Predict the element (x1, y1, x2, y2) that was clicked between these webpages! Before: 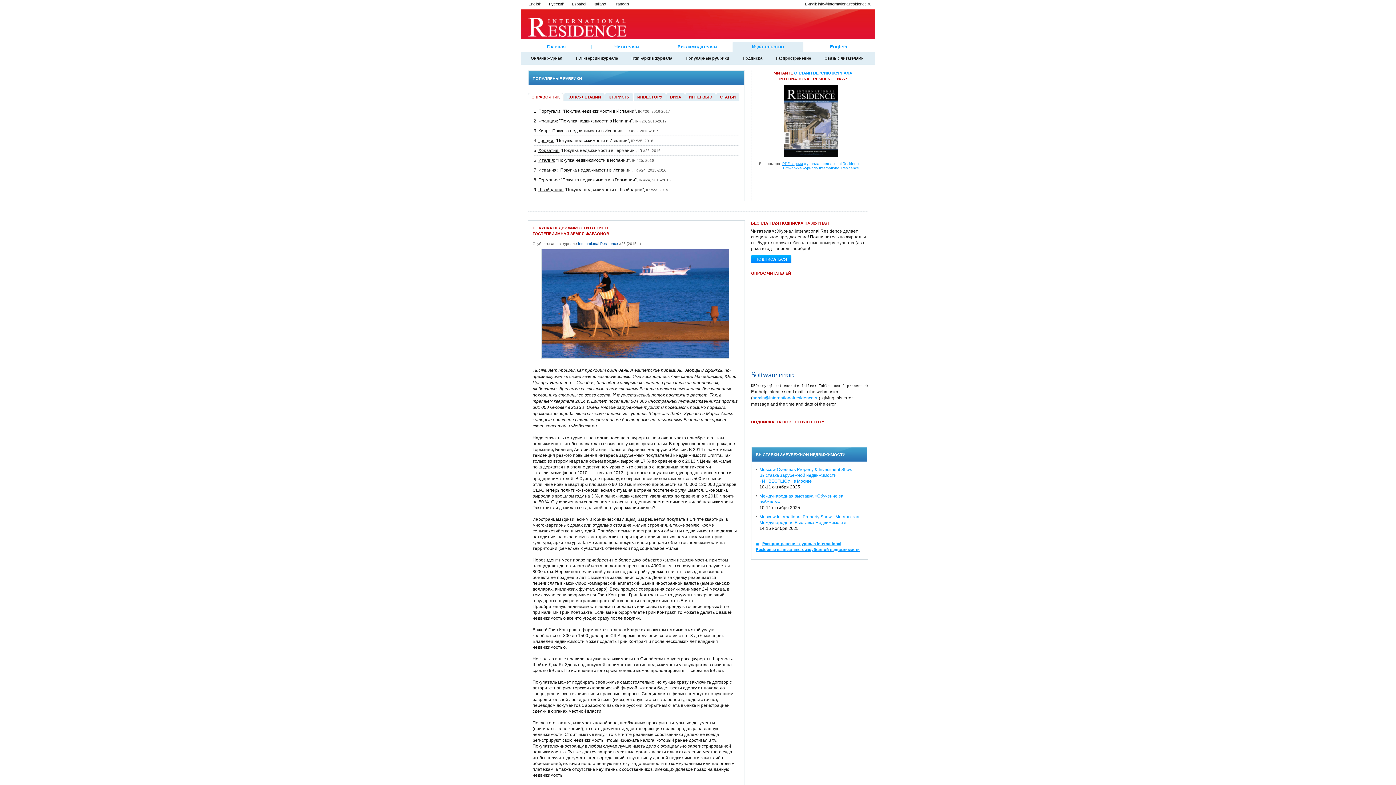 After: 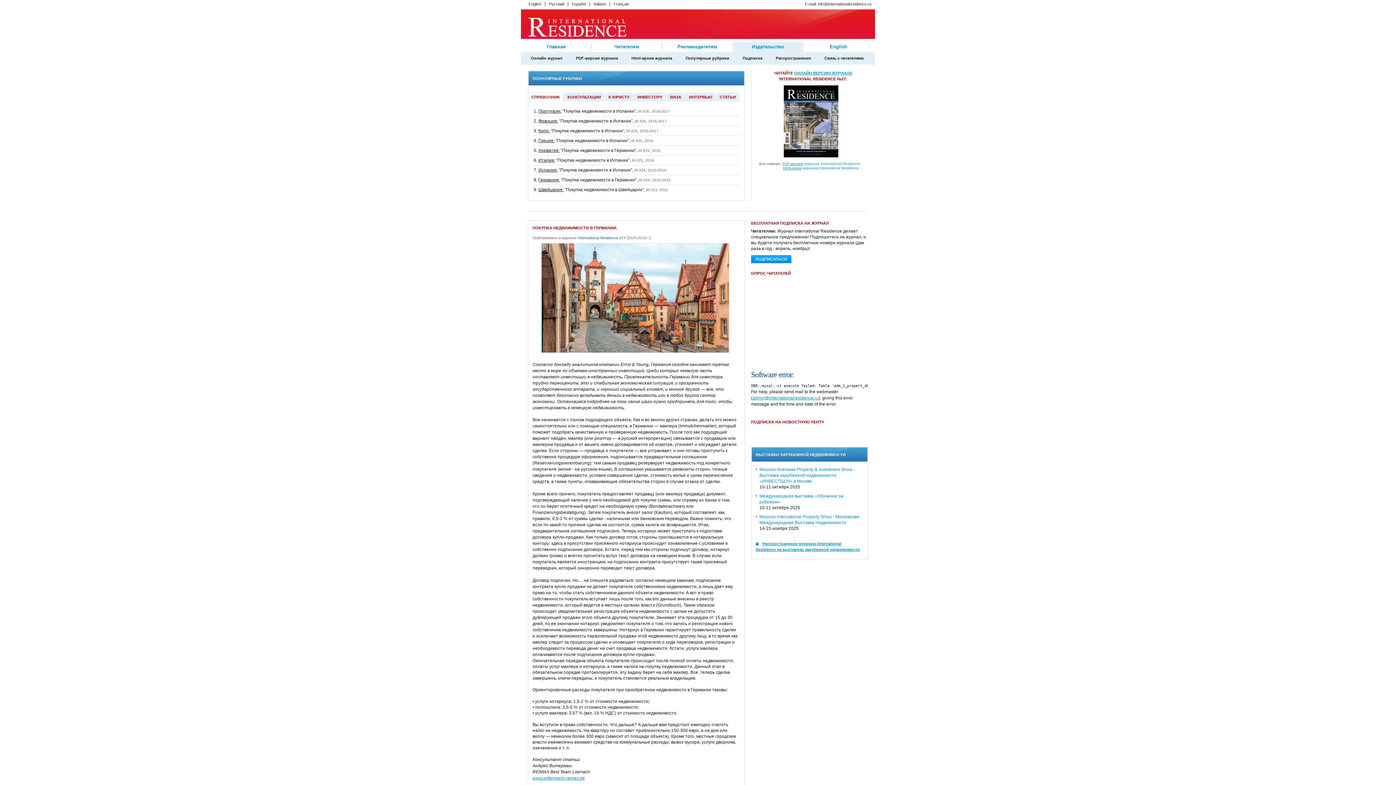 Action: bbox: (538, 177, 560, 182) label: Германия: